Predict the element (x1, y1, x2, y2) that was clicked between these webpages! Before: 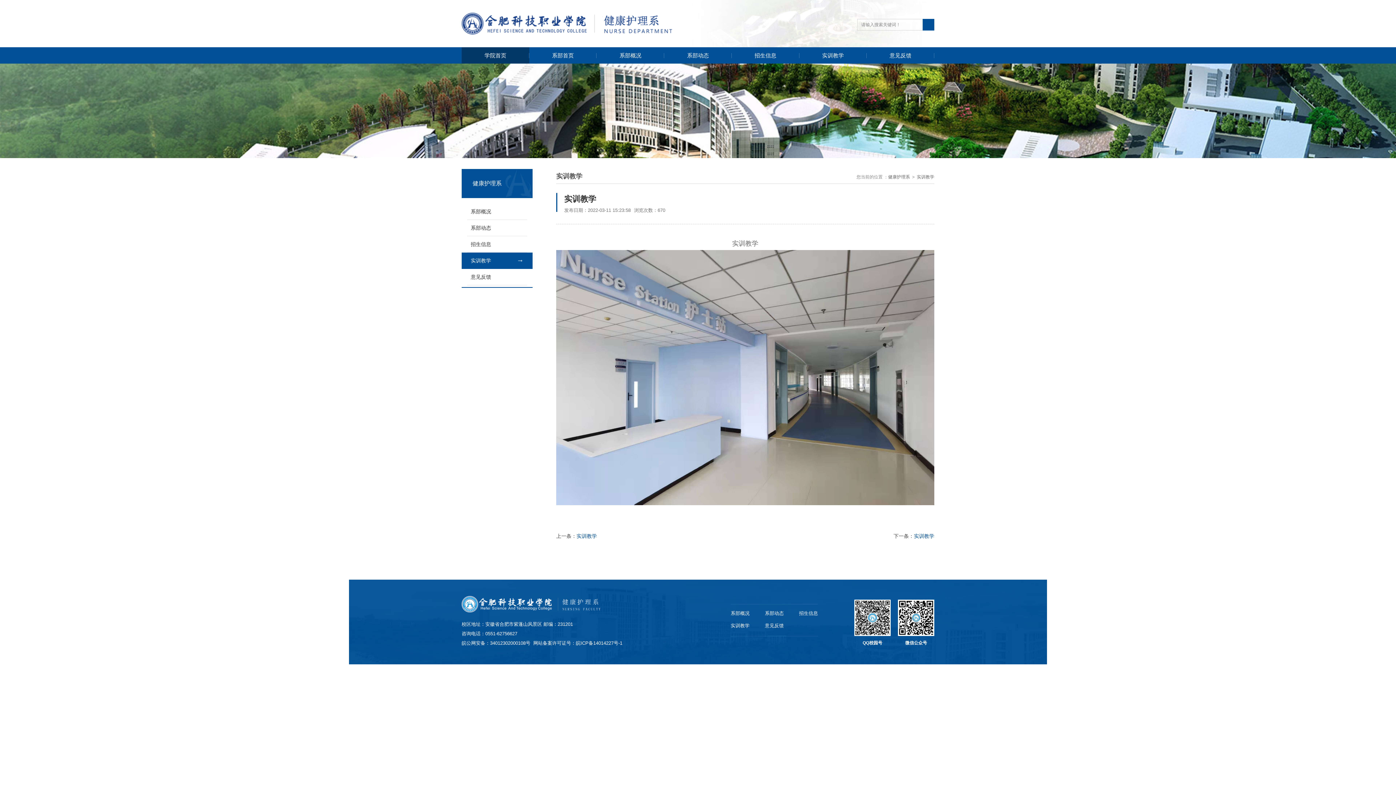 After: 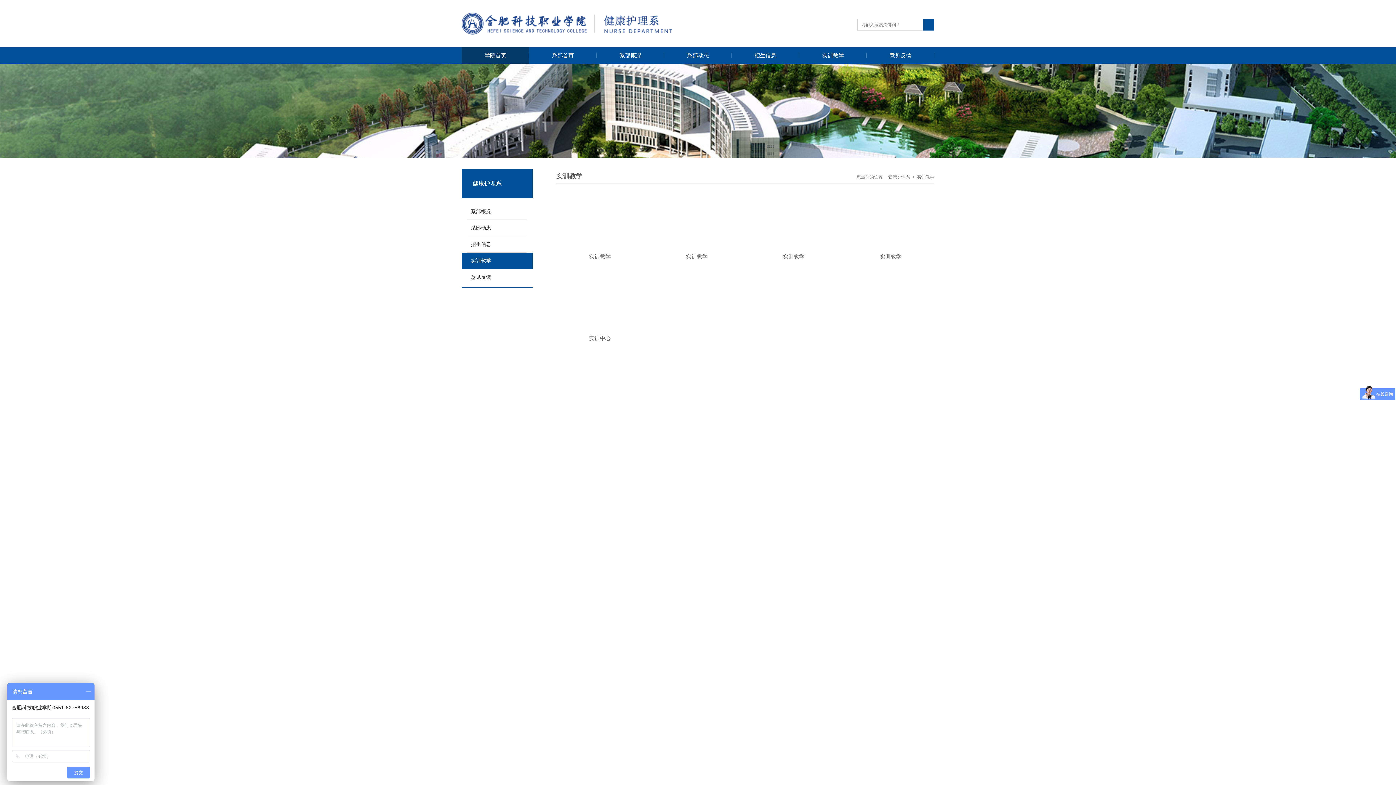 Action: bbox: (467, 252, 527, 269) label: 实训教学